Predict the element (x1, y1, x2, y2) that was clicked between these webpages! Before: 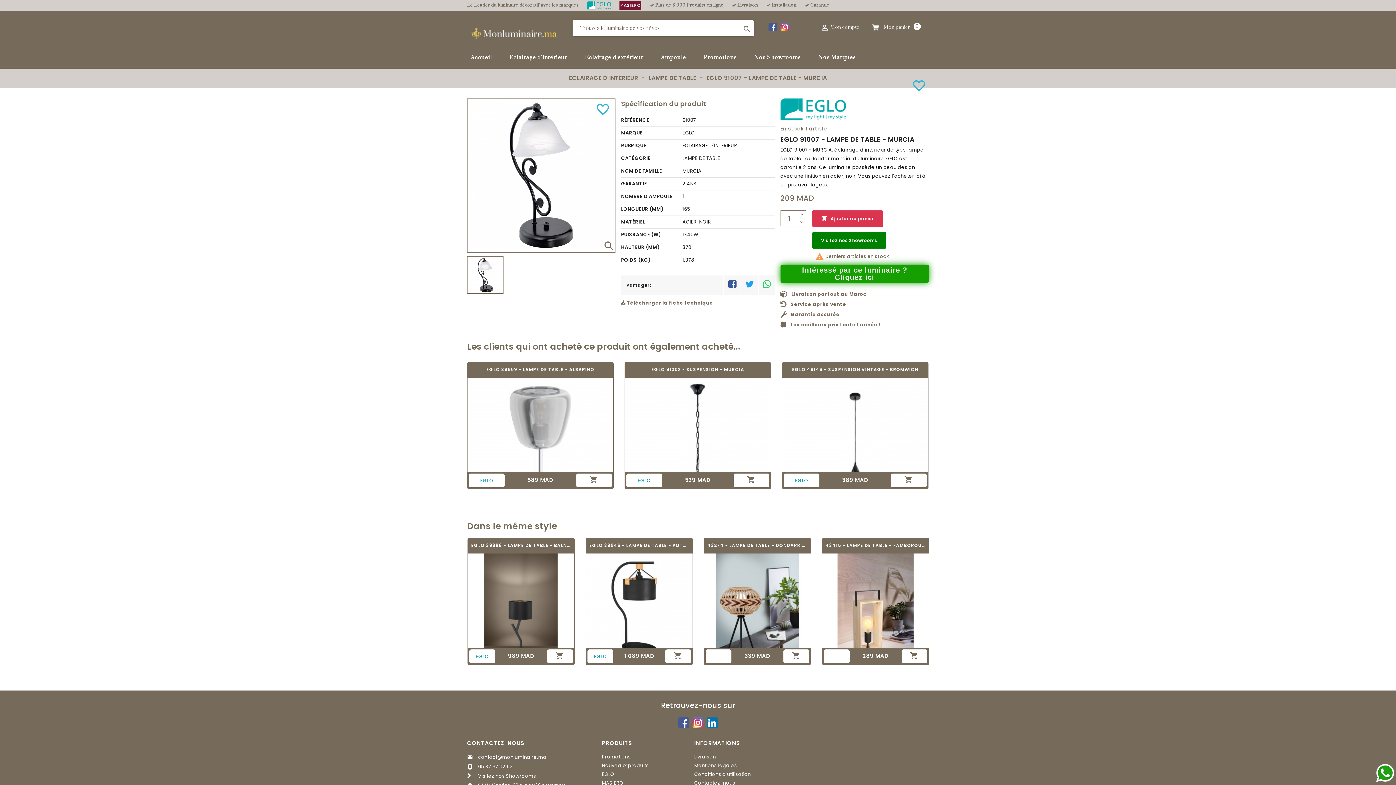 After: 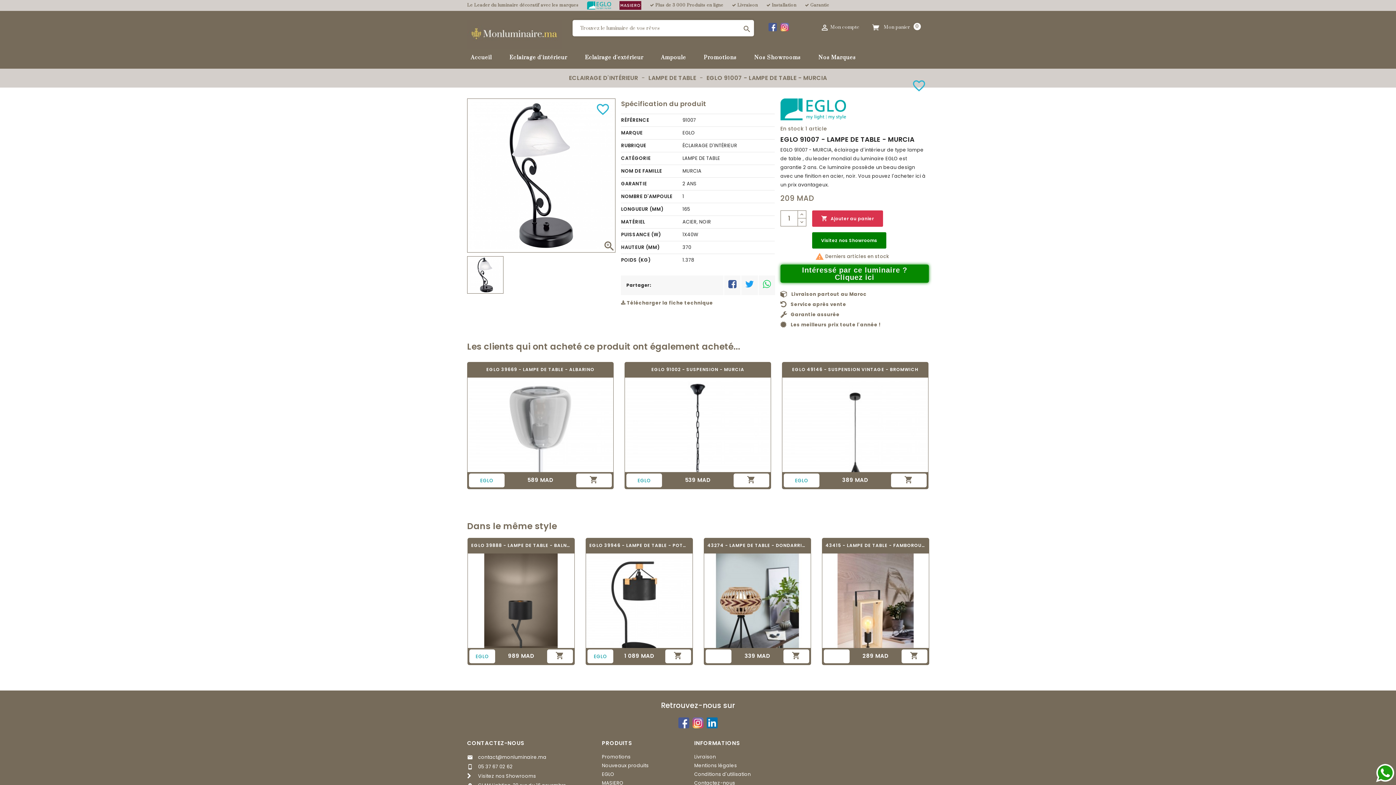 Action: bbox: (780, 22, 789, 31)